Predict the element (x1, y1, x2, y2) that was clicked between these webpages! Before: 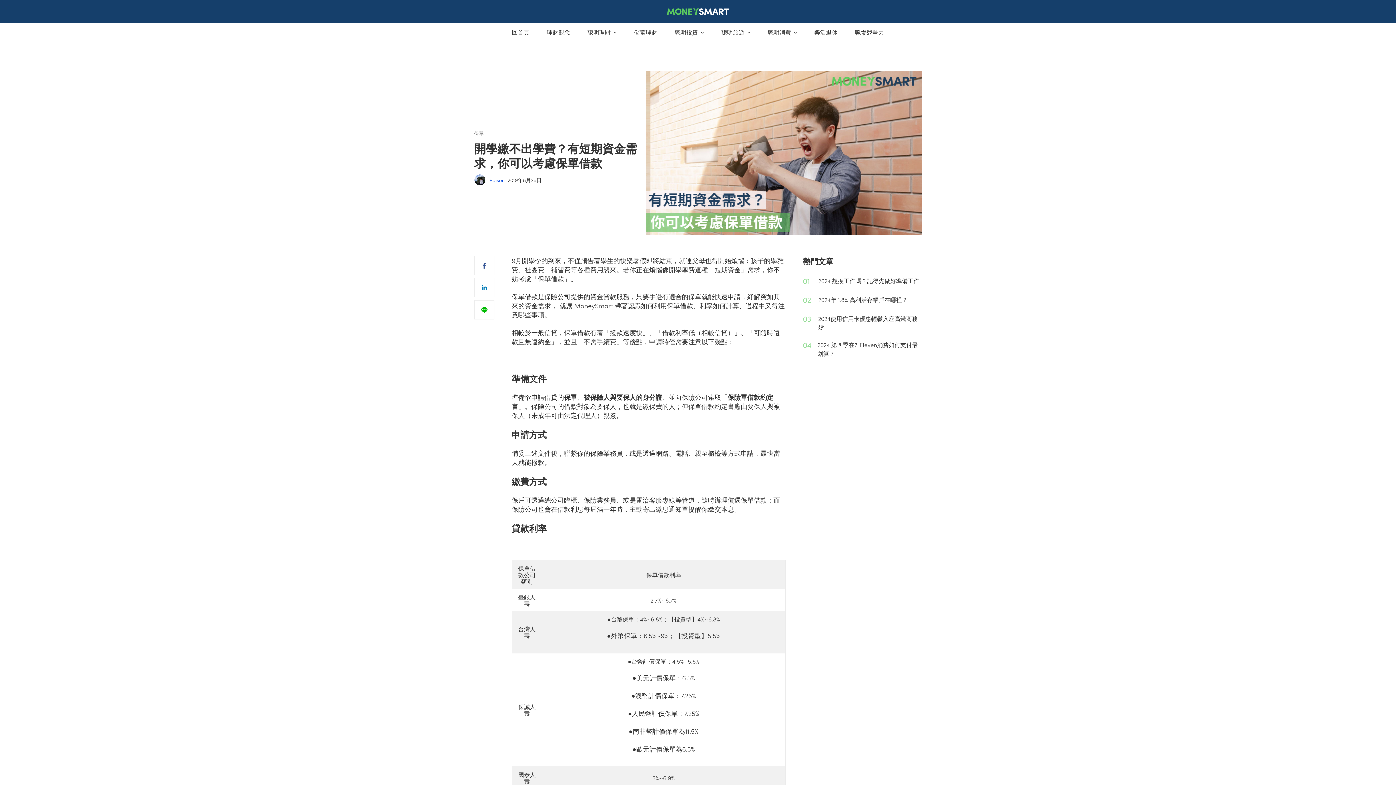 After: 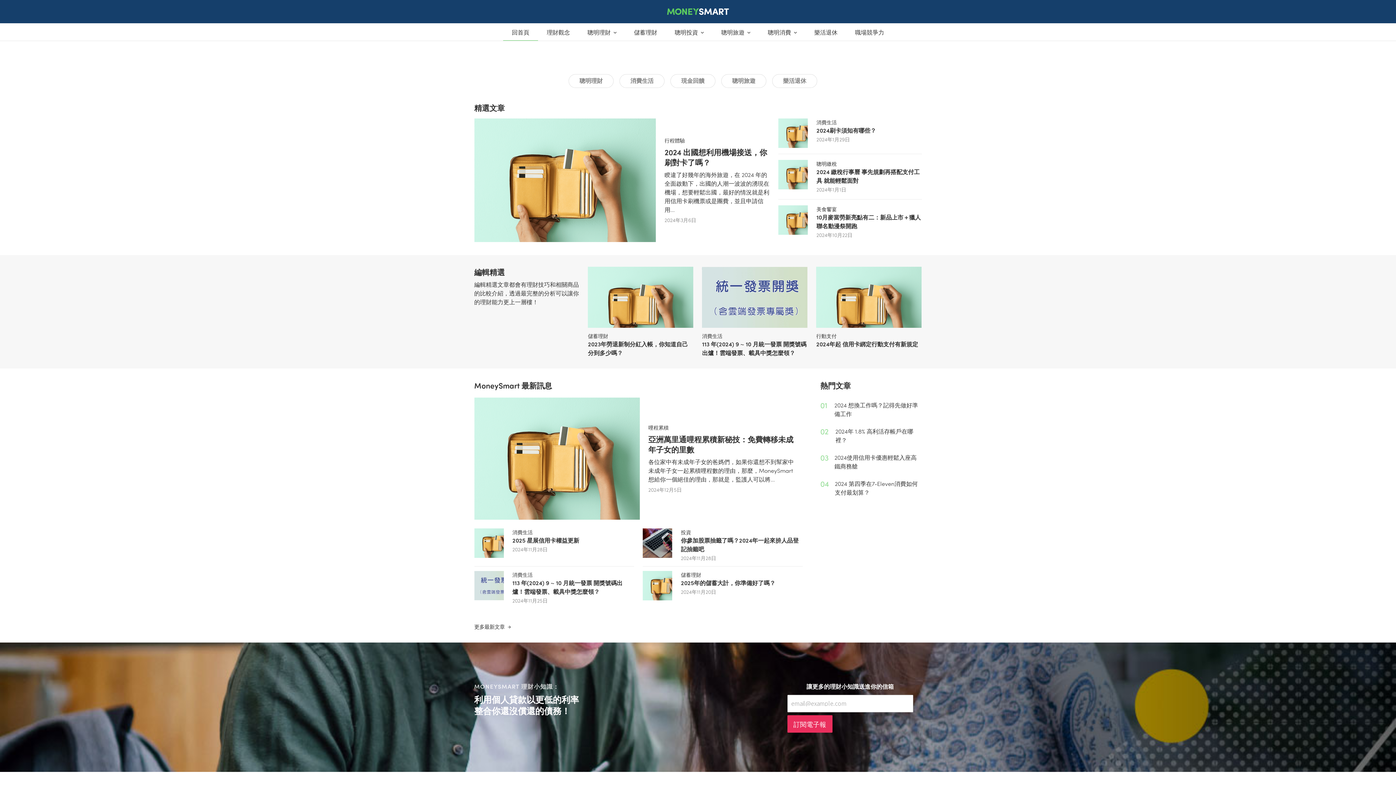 Action: bbox: (503, 23, 538, 40) label: 回首頁